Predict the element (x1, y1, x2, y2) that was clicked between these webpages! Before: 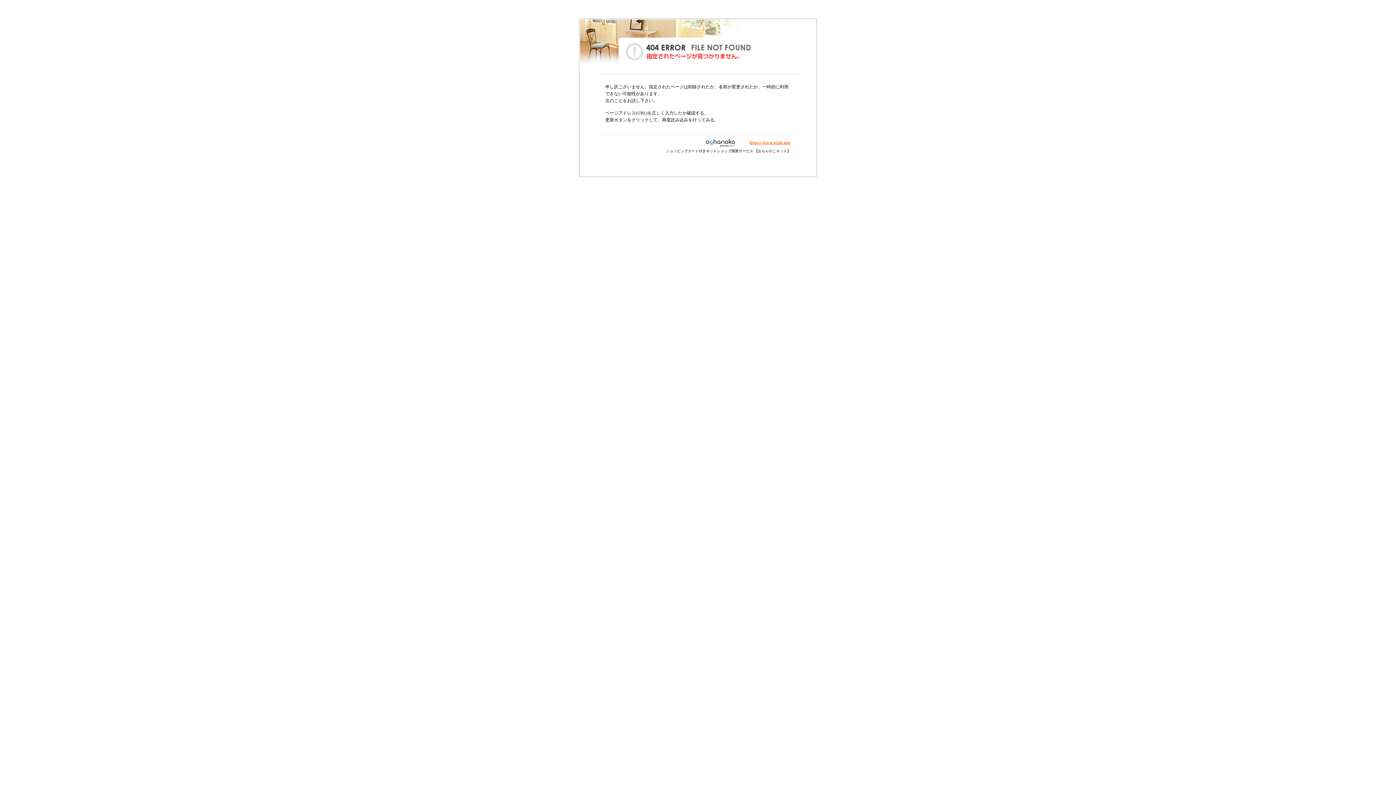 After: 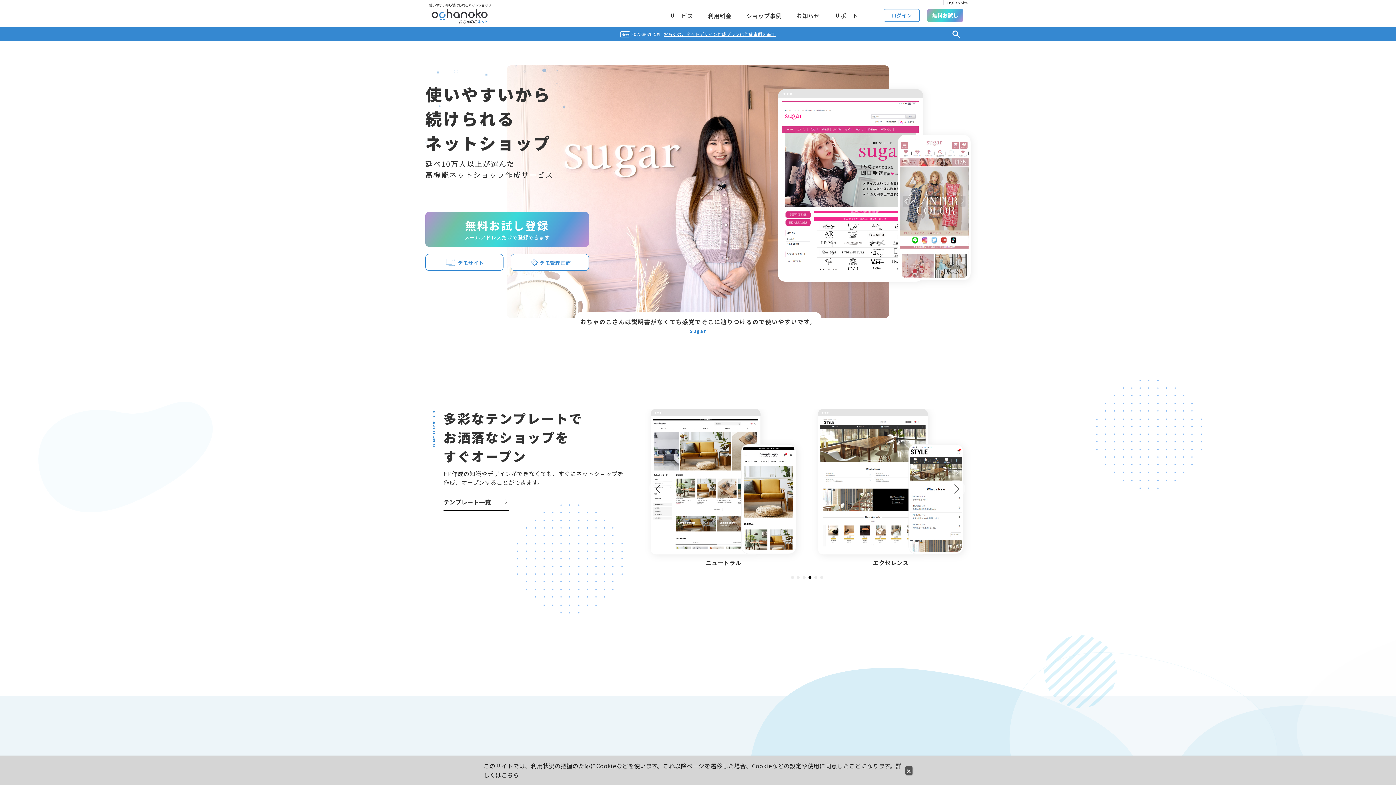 Action: label: https://www.ocnk.net/ bbox: (749, 140, 790, 145)